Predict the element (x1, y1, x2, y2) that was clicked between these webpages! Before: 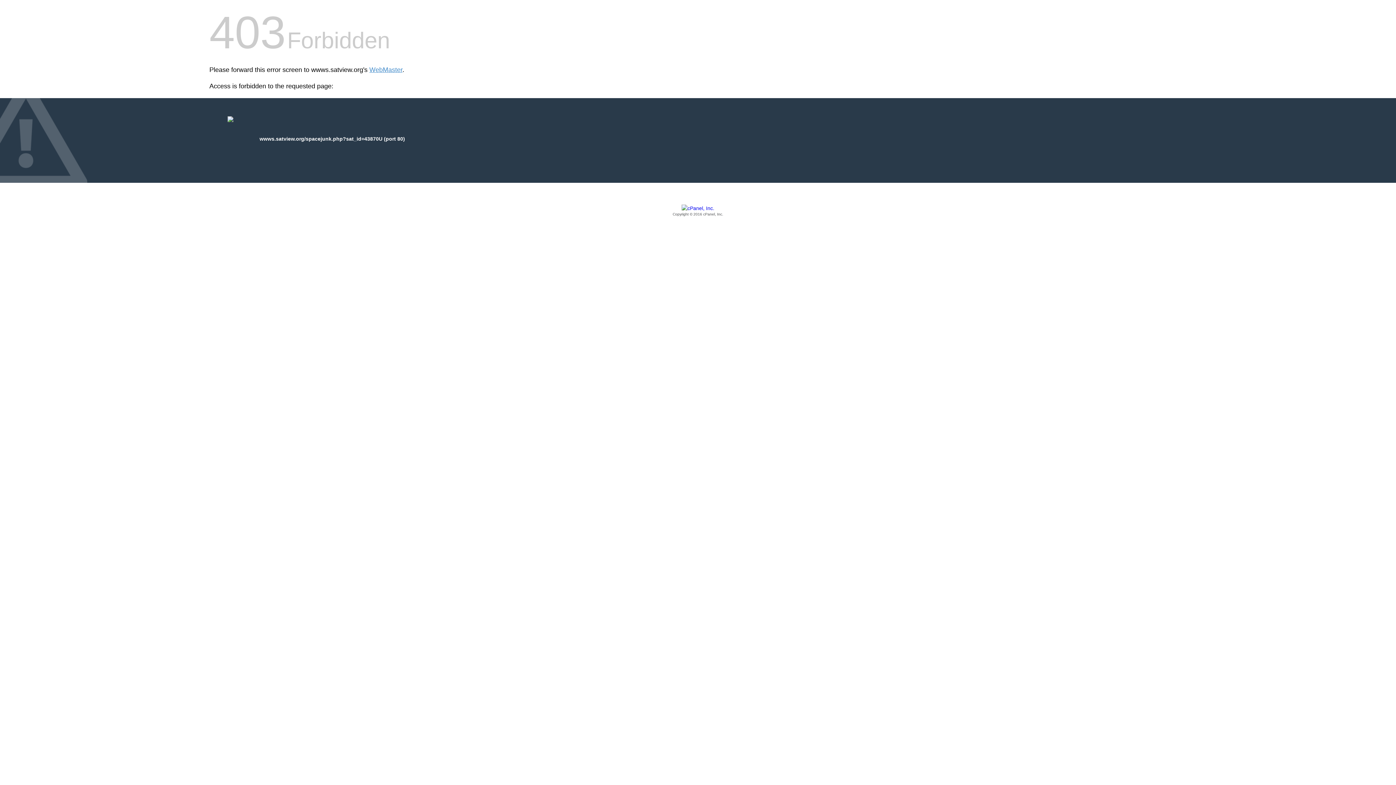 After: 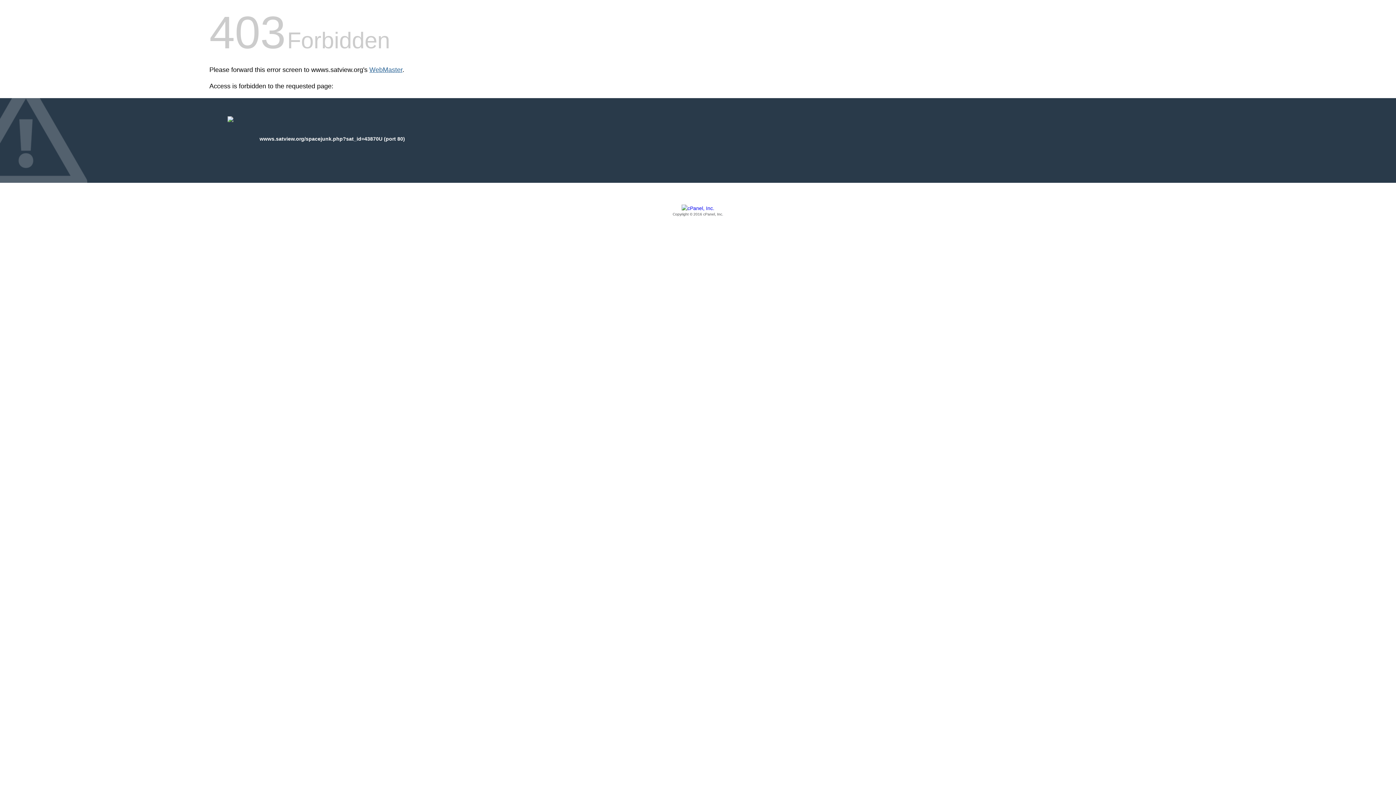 Action: bbox: (369, 66, 402, 73) label: WebMaster